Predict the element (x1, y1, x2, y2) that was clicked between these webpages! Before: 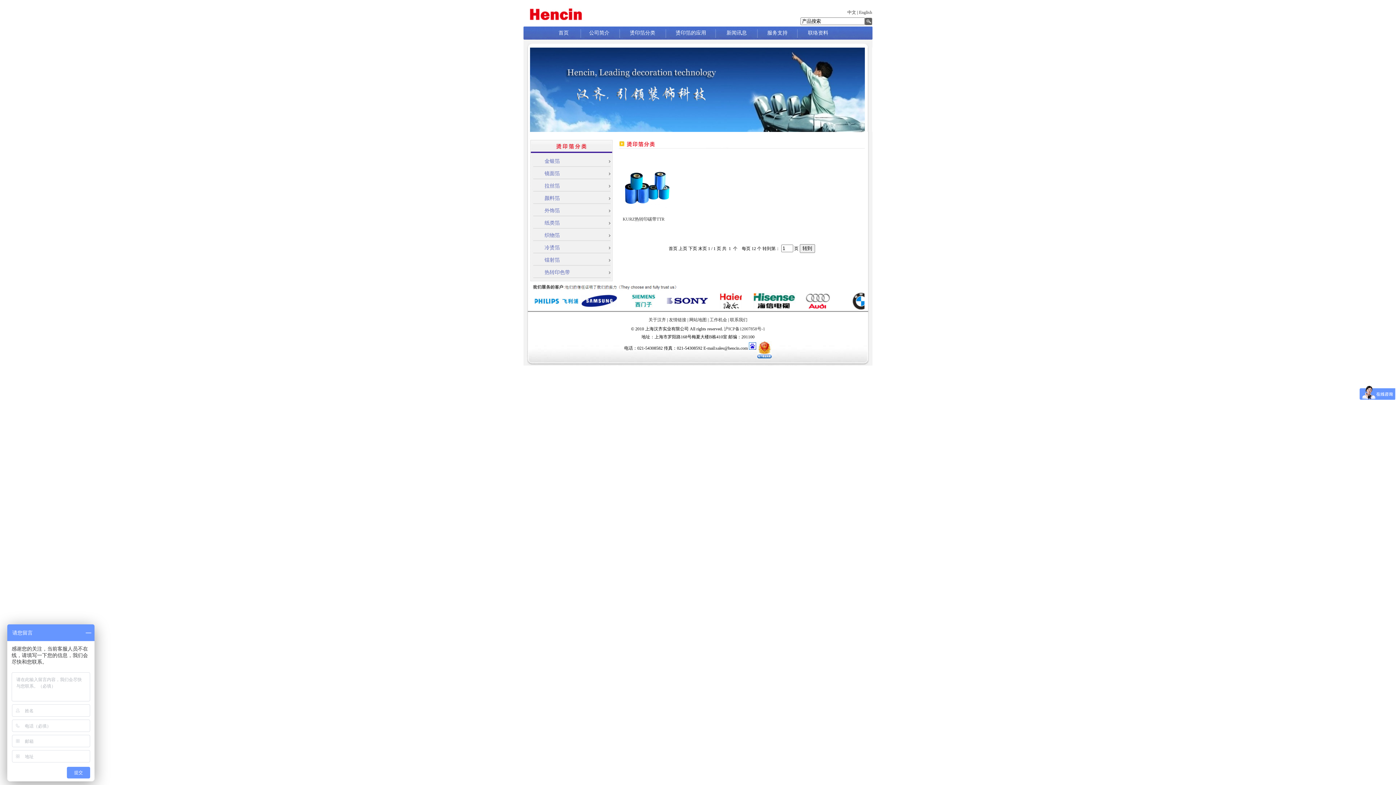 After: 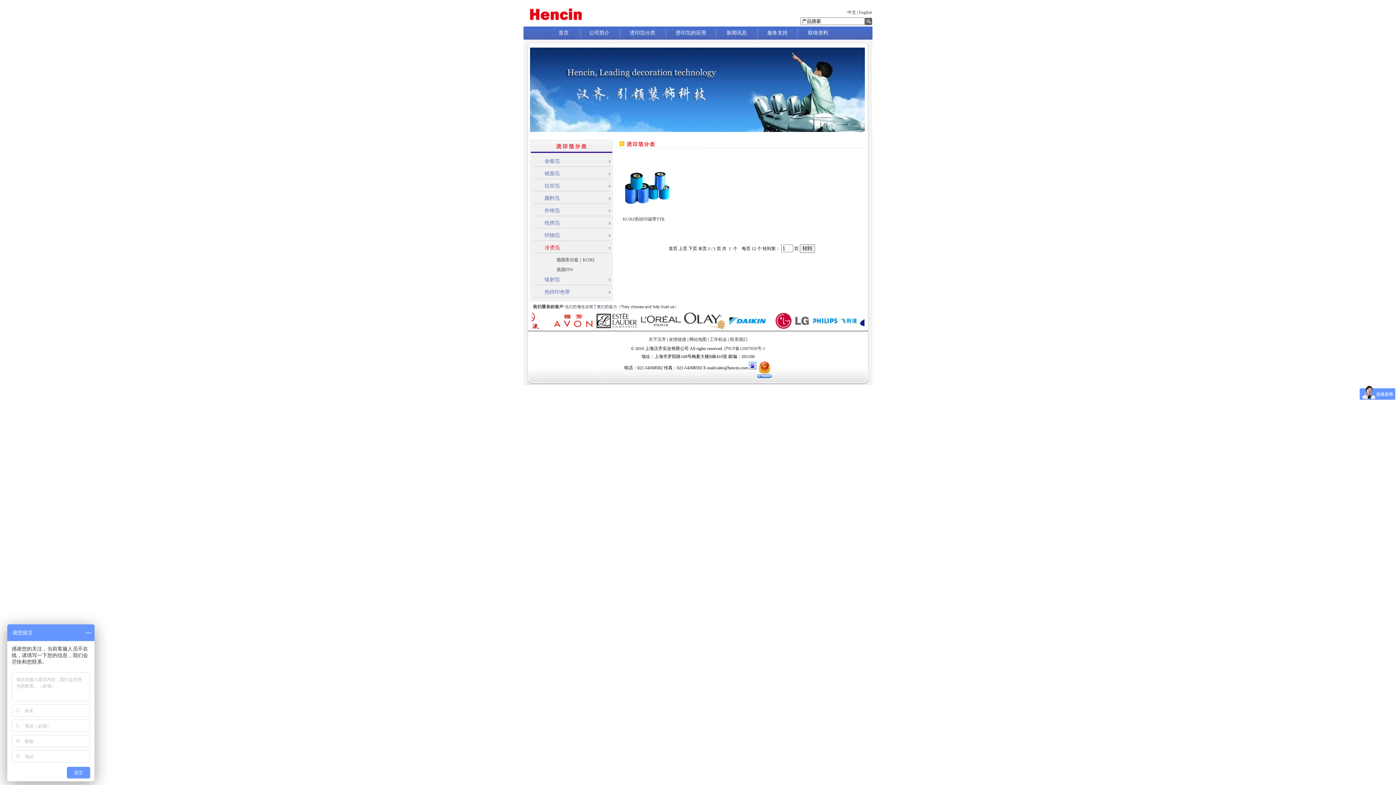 Action: label: 冷烫箔 bbox: (544, 245, 560, 250)